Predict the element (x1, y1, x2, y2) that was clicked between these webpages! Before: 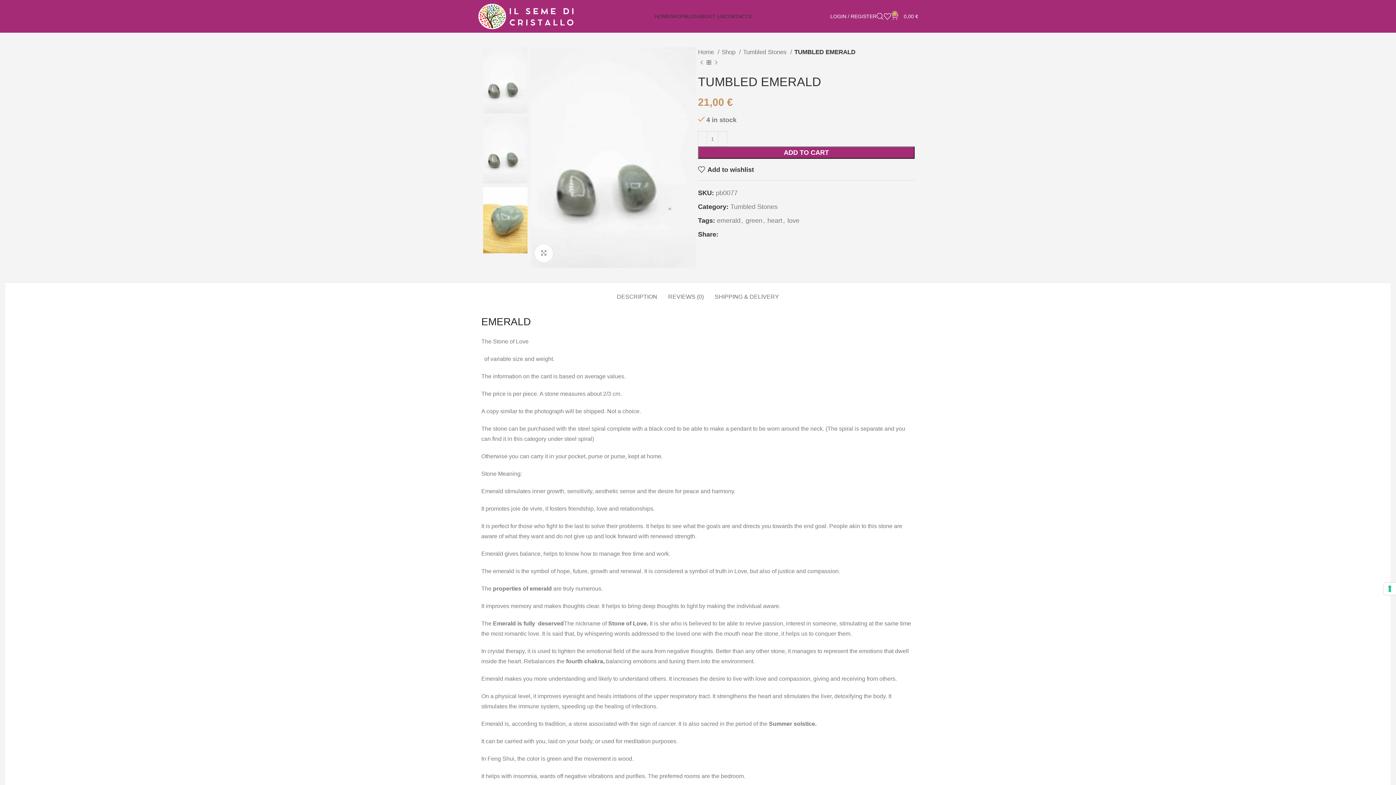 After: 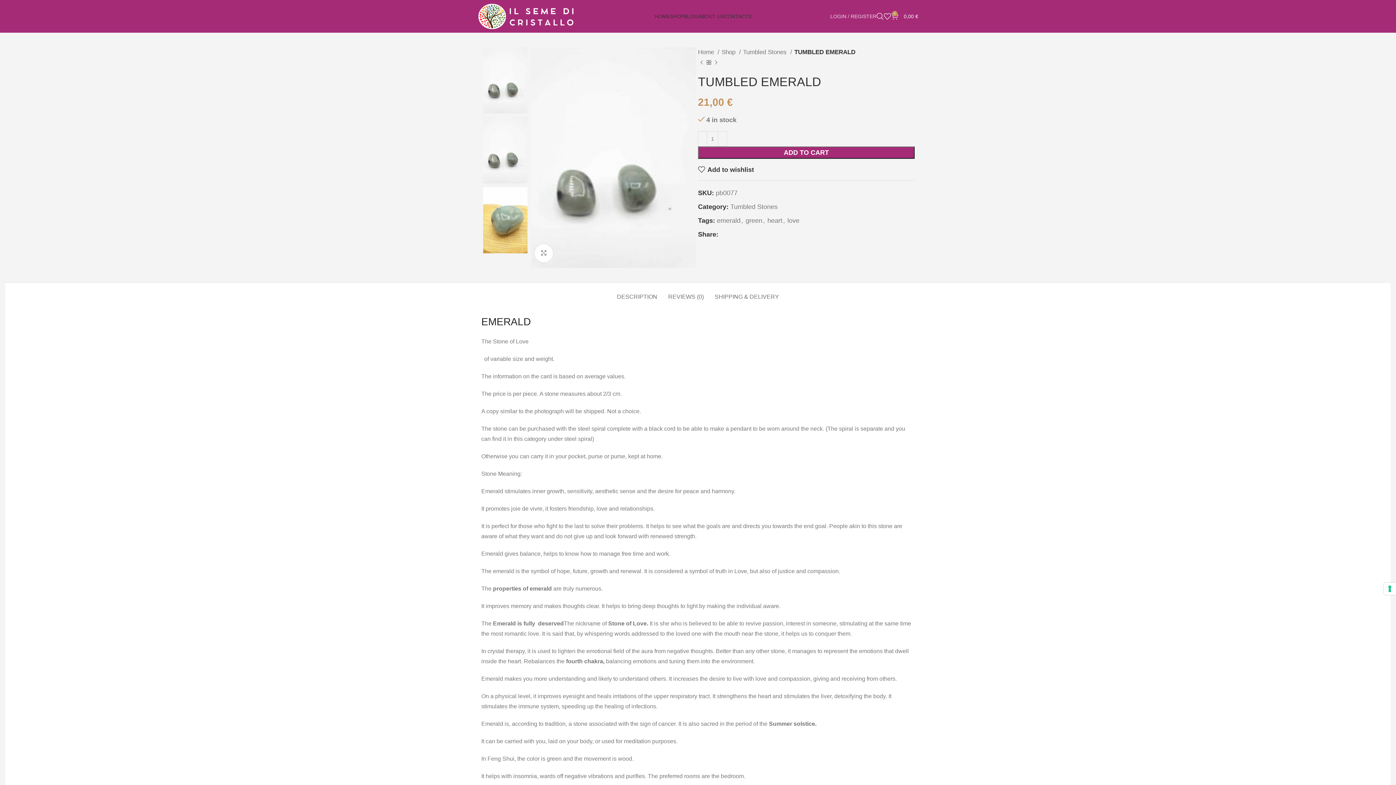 Action: label: LOGIN / REGISTER bbox: (830, 9, 876, 23)